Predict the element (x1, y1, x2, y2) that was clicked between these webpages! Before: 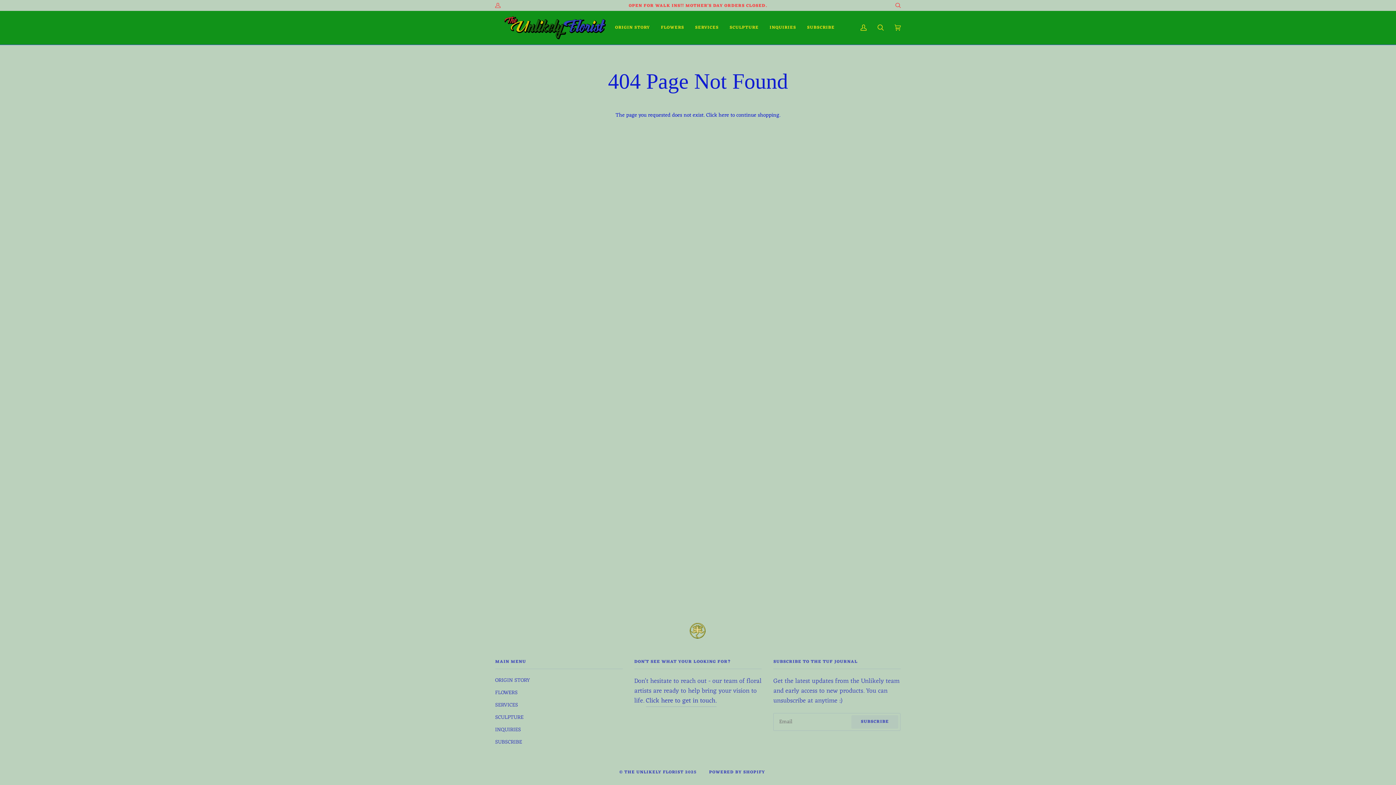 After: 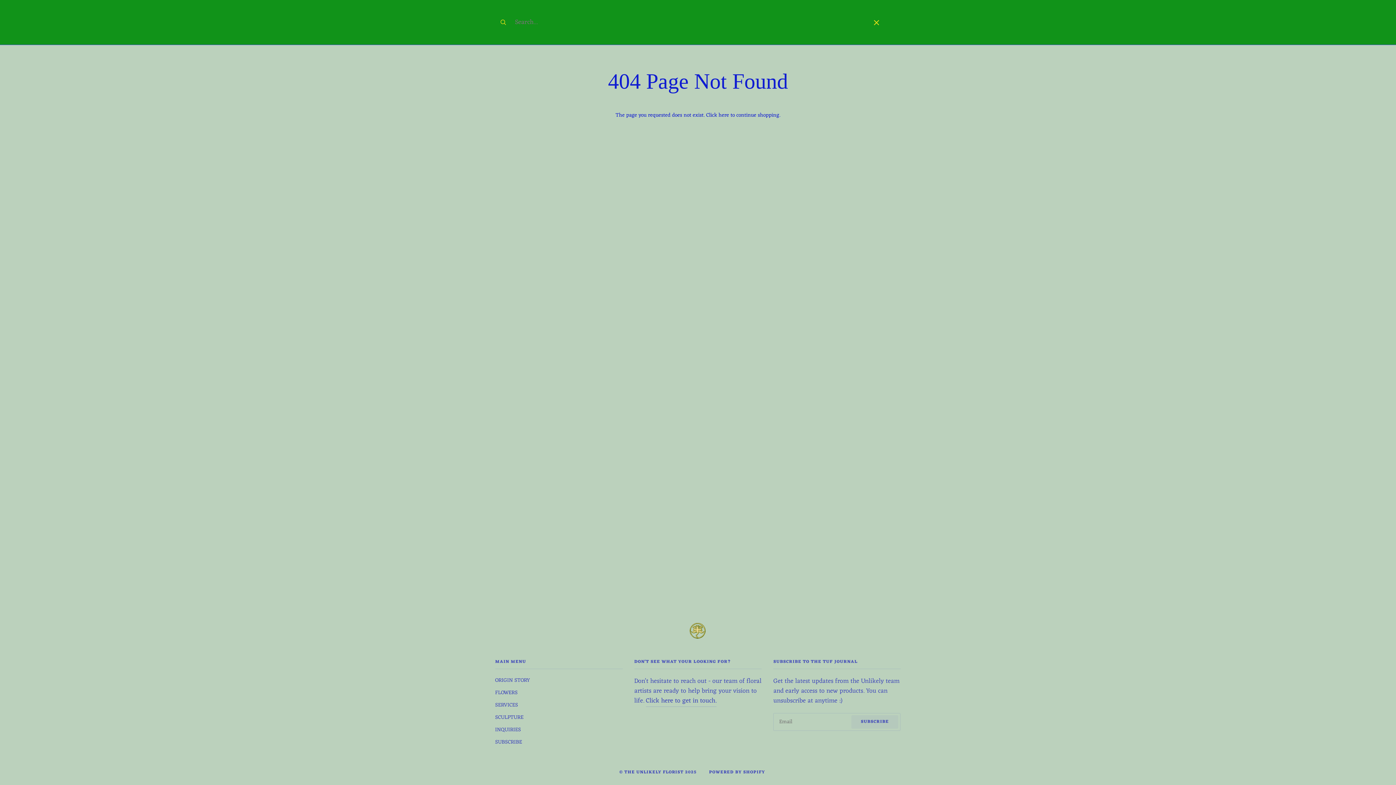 Action: bbox: (872, 10, 889, 44) label: Search